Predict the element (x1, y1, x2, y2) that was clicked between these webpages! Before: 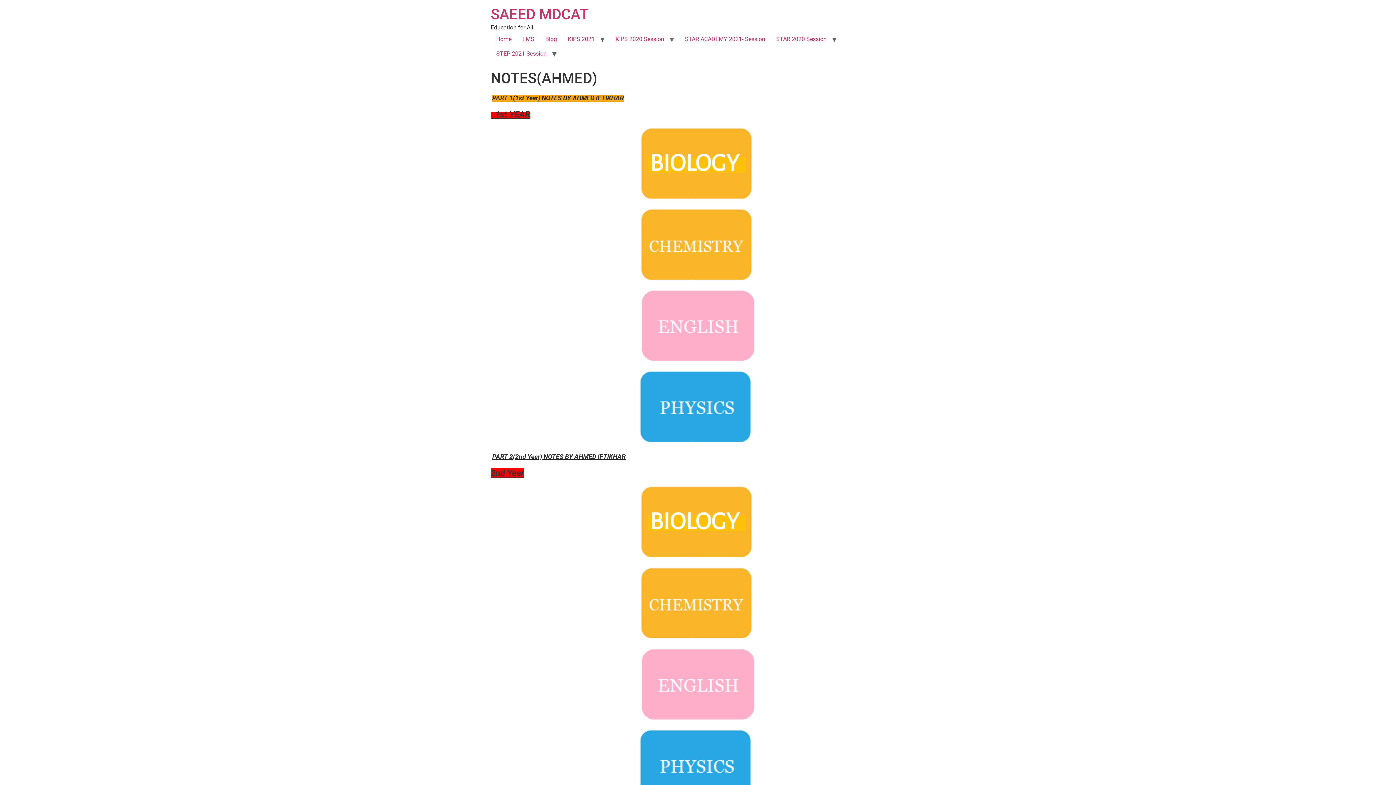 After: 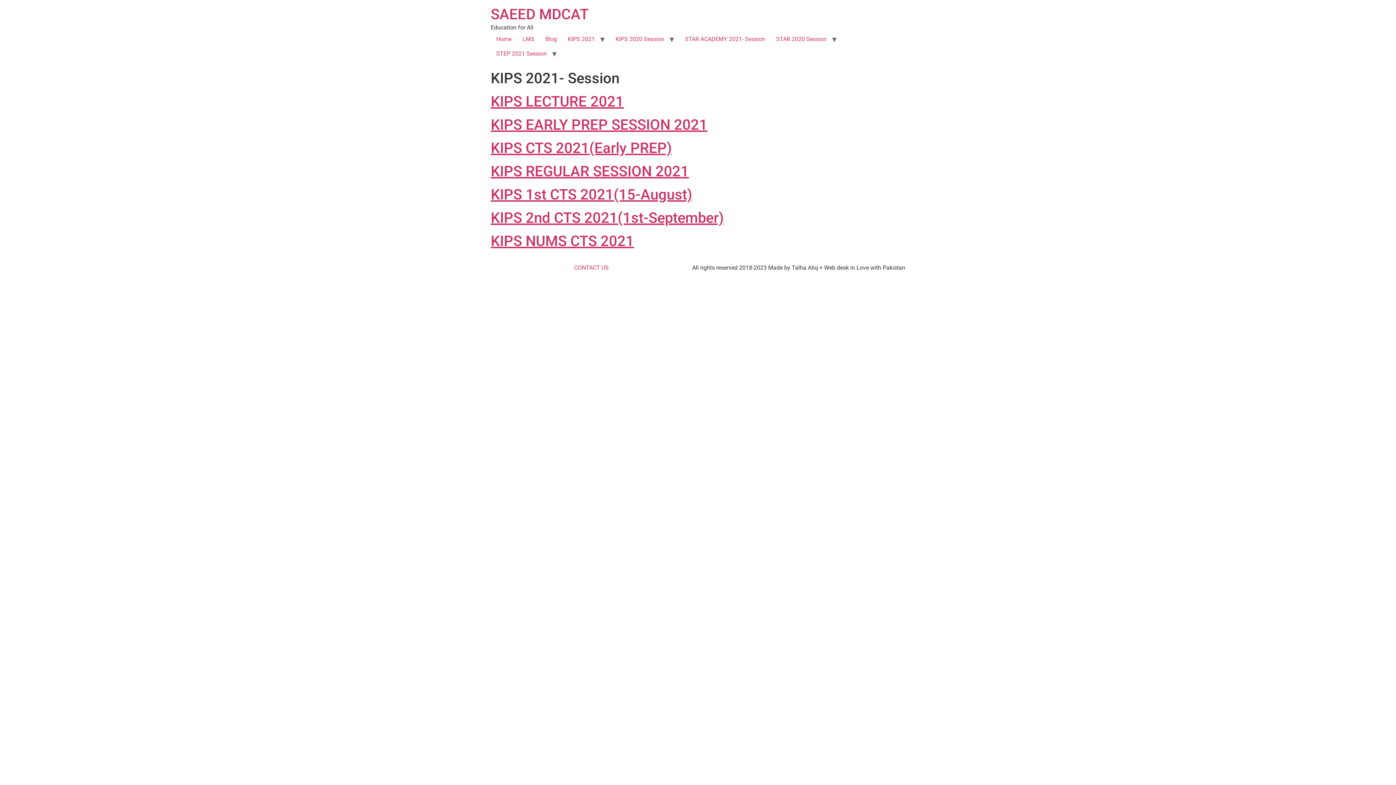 Action: bbox: (562, 32, 600, 46) label: KIPS 2021